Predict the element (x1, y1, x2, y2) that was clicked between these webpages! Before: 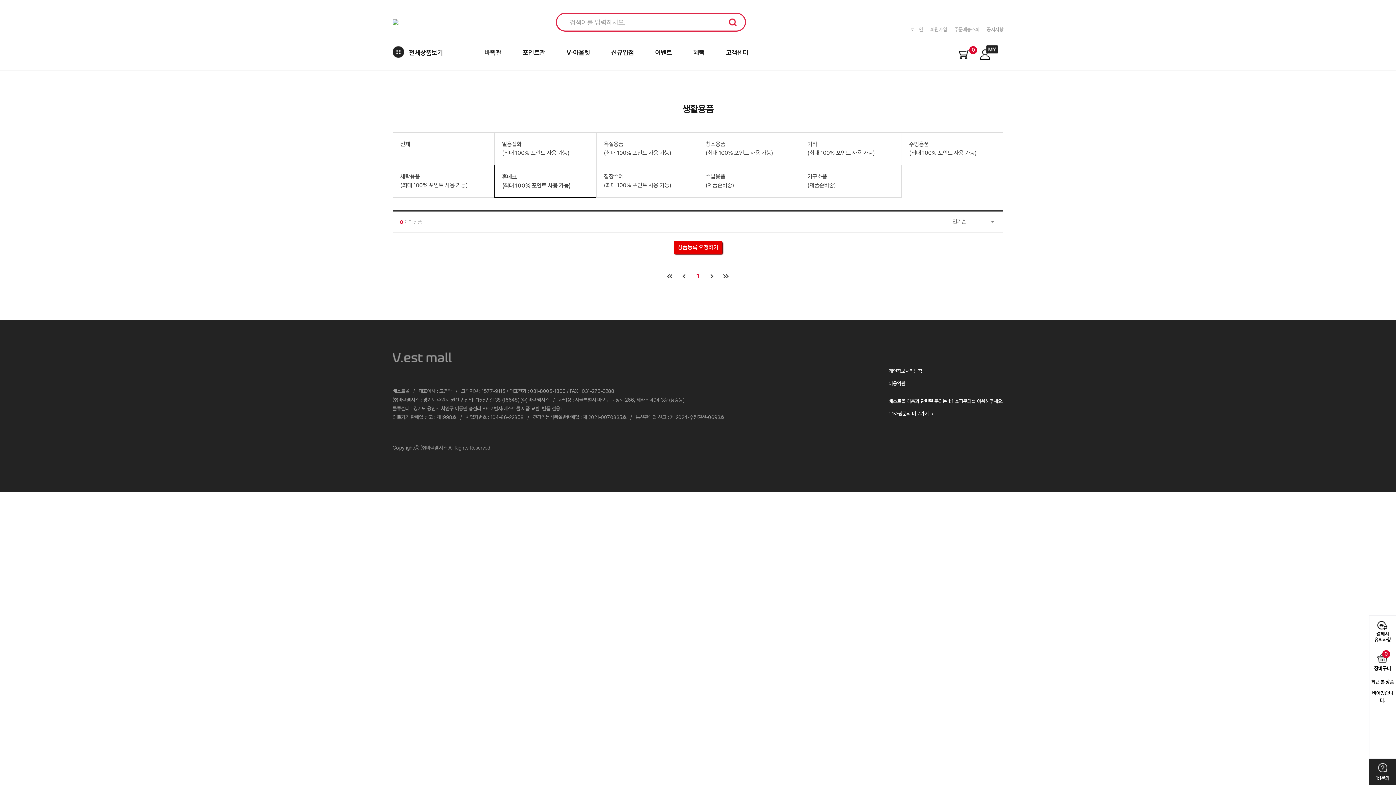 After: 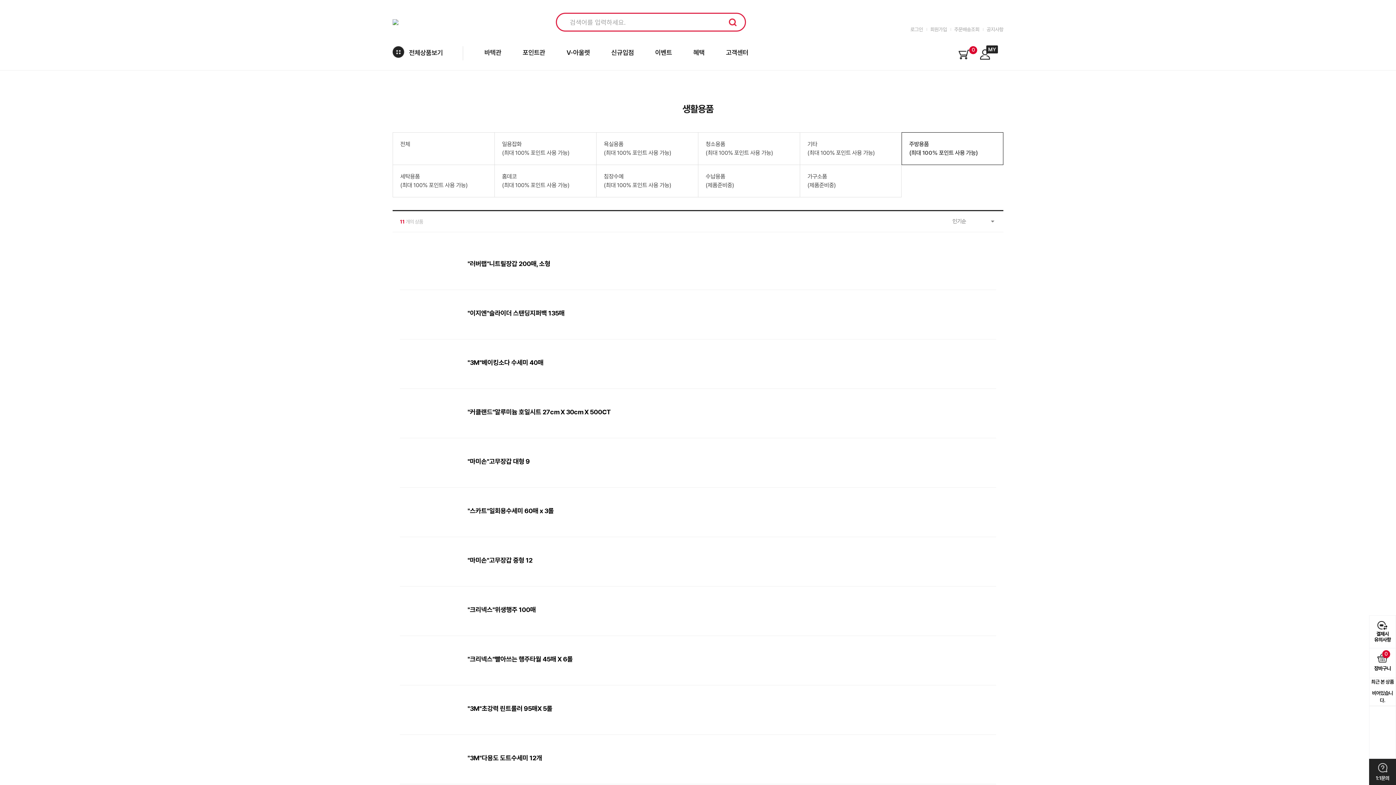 Action: label: 주방용품
(최대 100% 포인트 사용 가능) bbox: (902, 132, 1003, 164)